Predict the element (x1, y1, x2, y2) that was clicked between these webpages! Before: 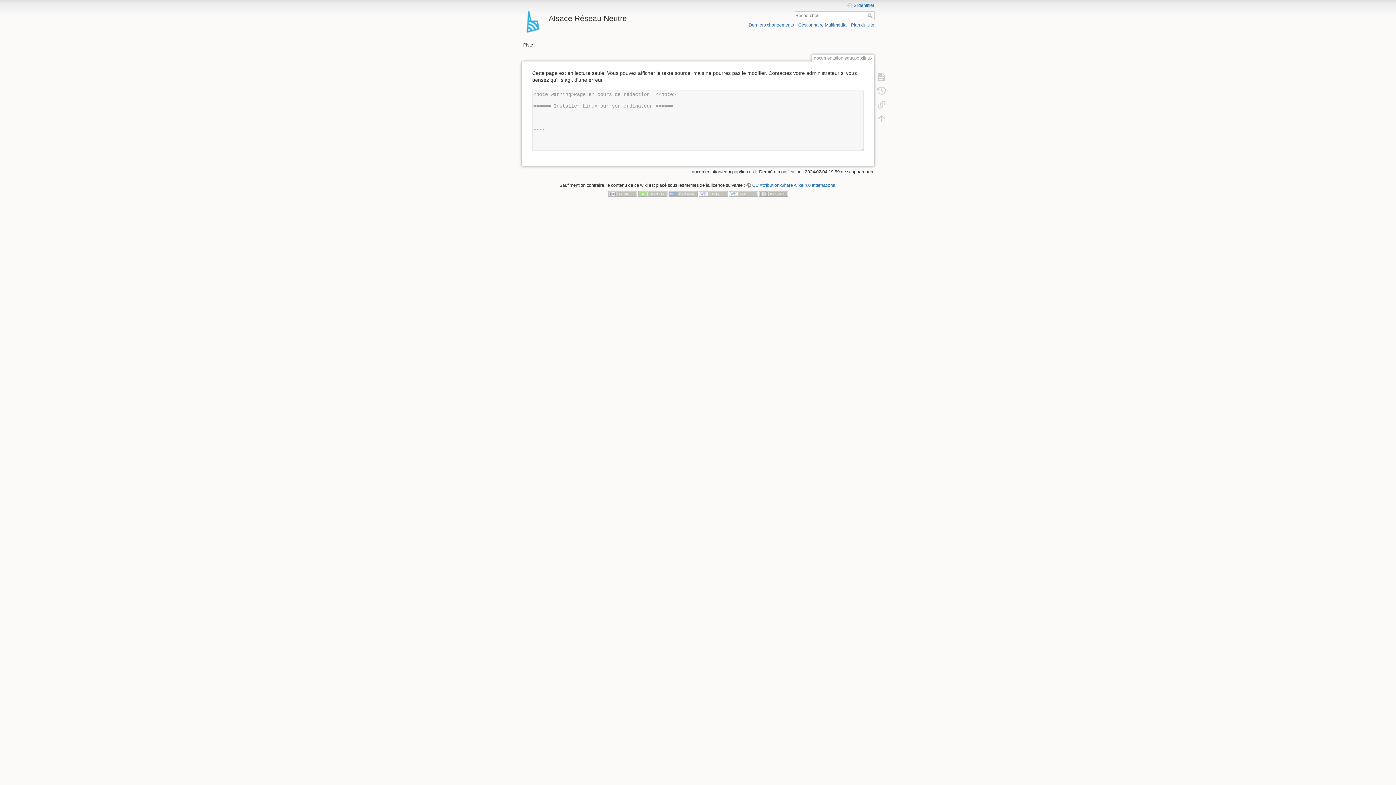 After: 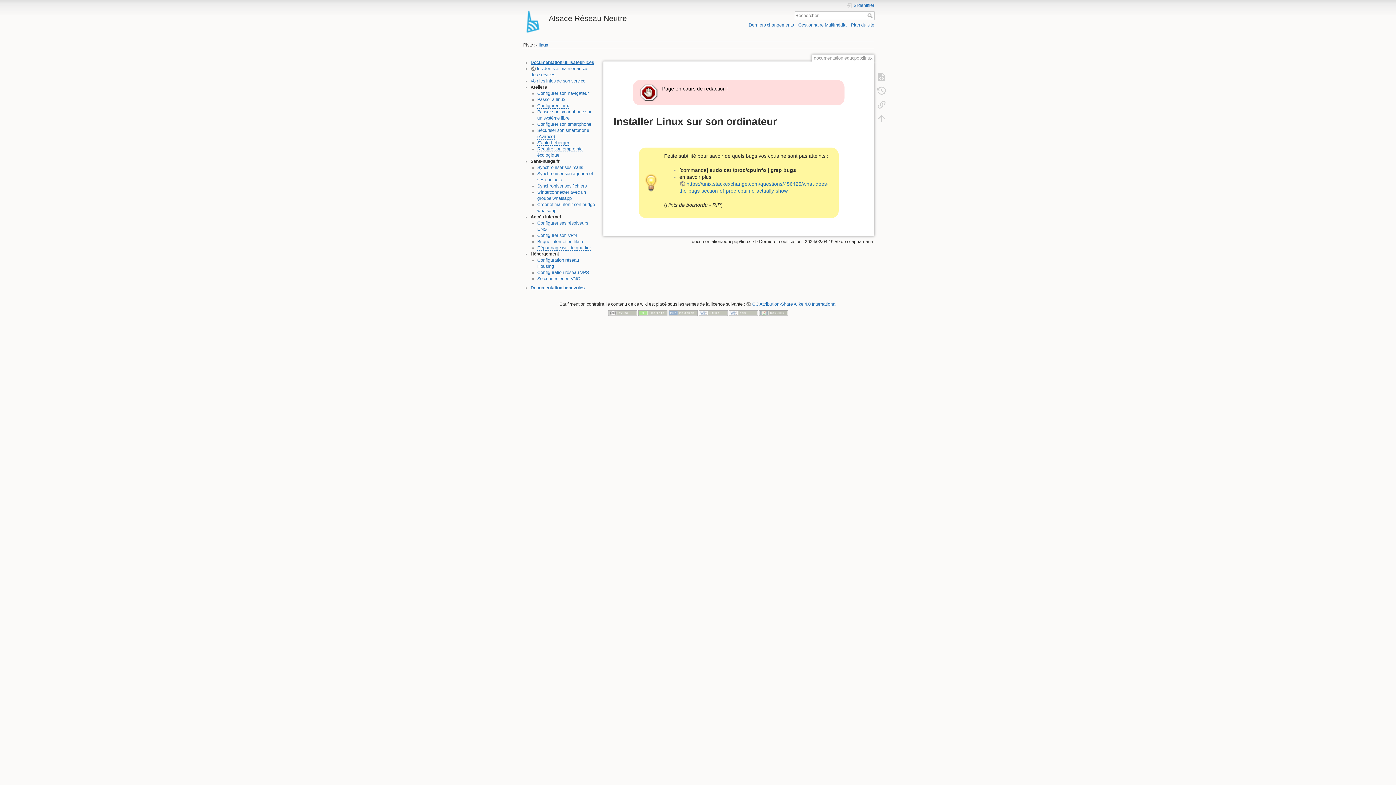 Action: bbox: (873, 70, 890, 83)